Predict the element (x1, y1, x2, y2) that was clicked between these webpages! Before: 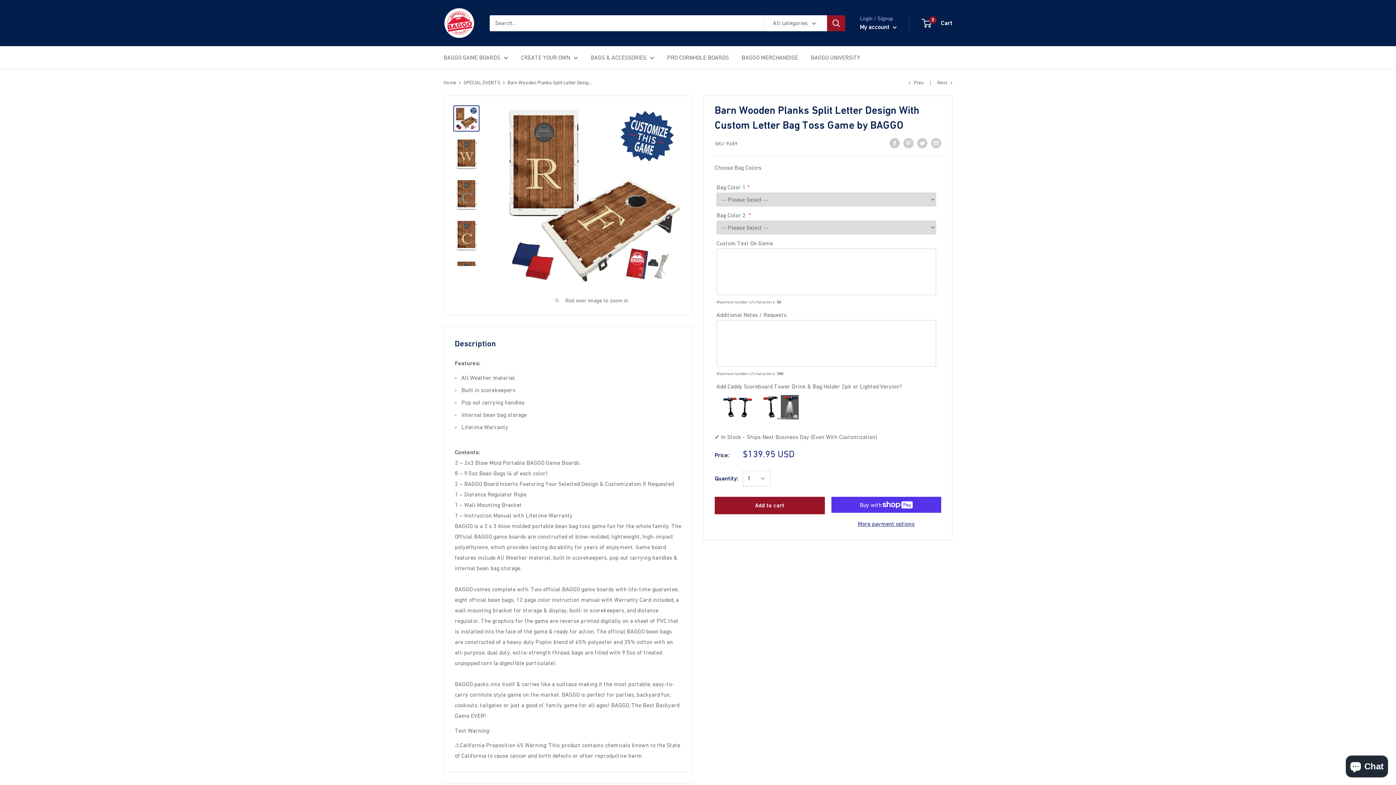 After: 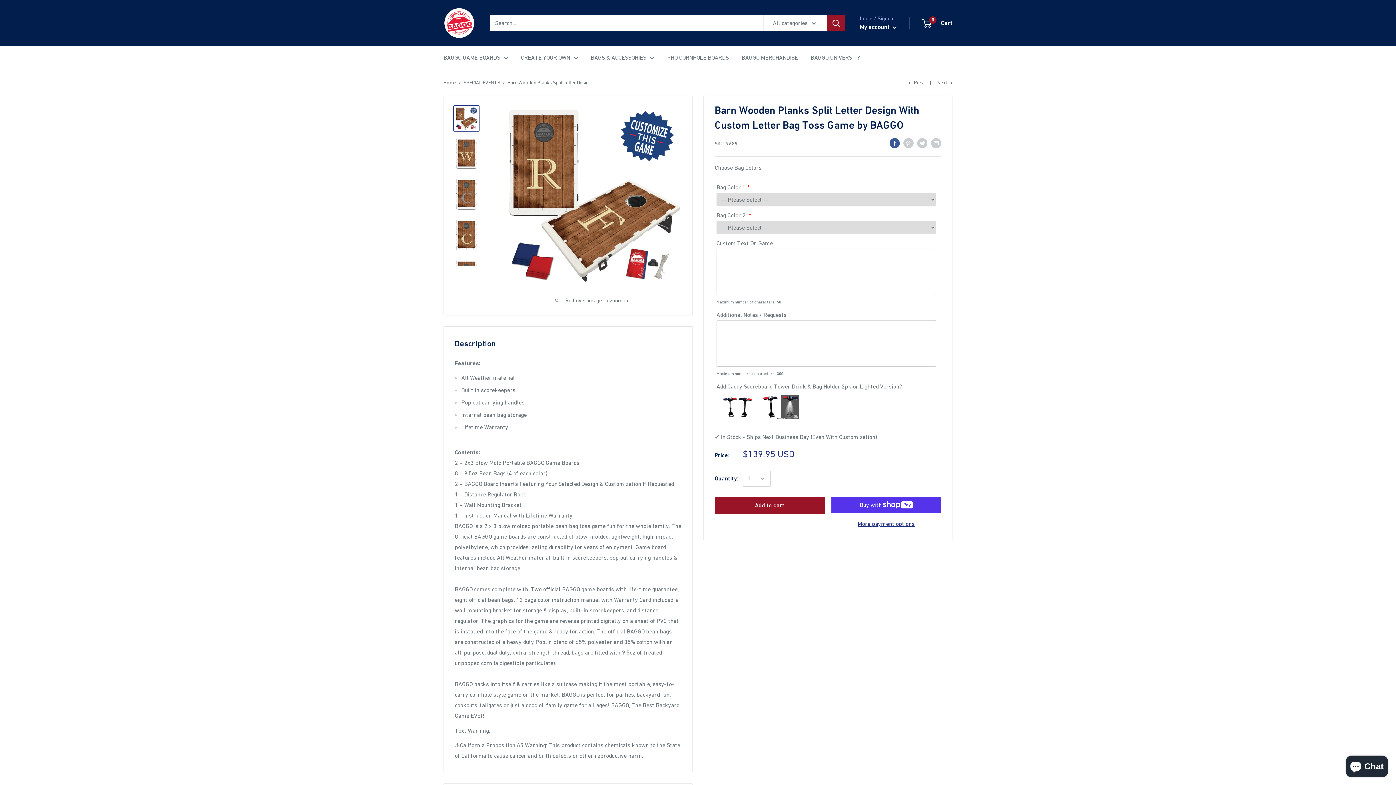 Action: label: Share on Facebook bbox: (889, 137, 900, 148)